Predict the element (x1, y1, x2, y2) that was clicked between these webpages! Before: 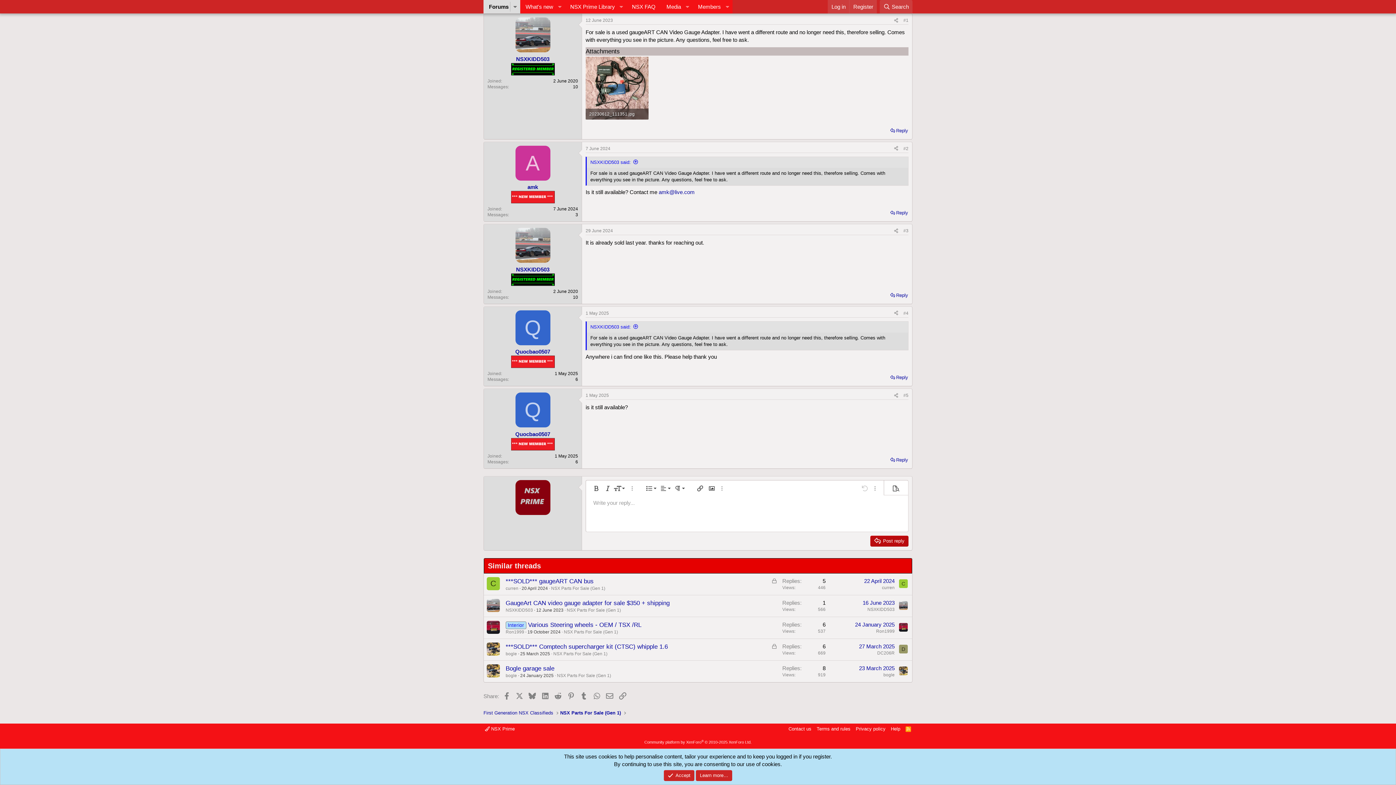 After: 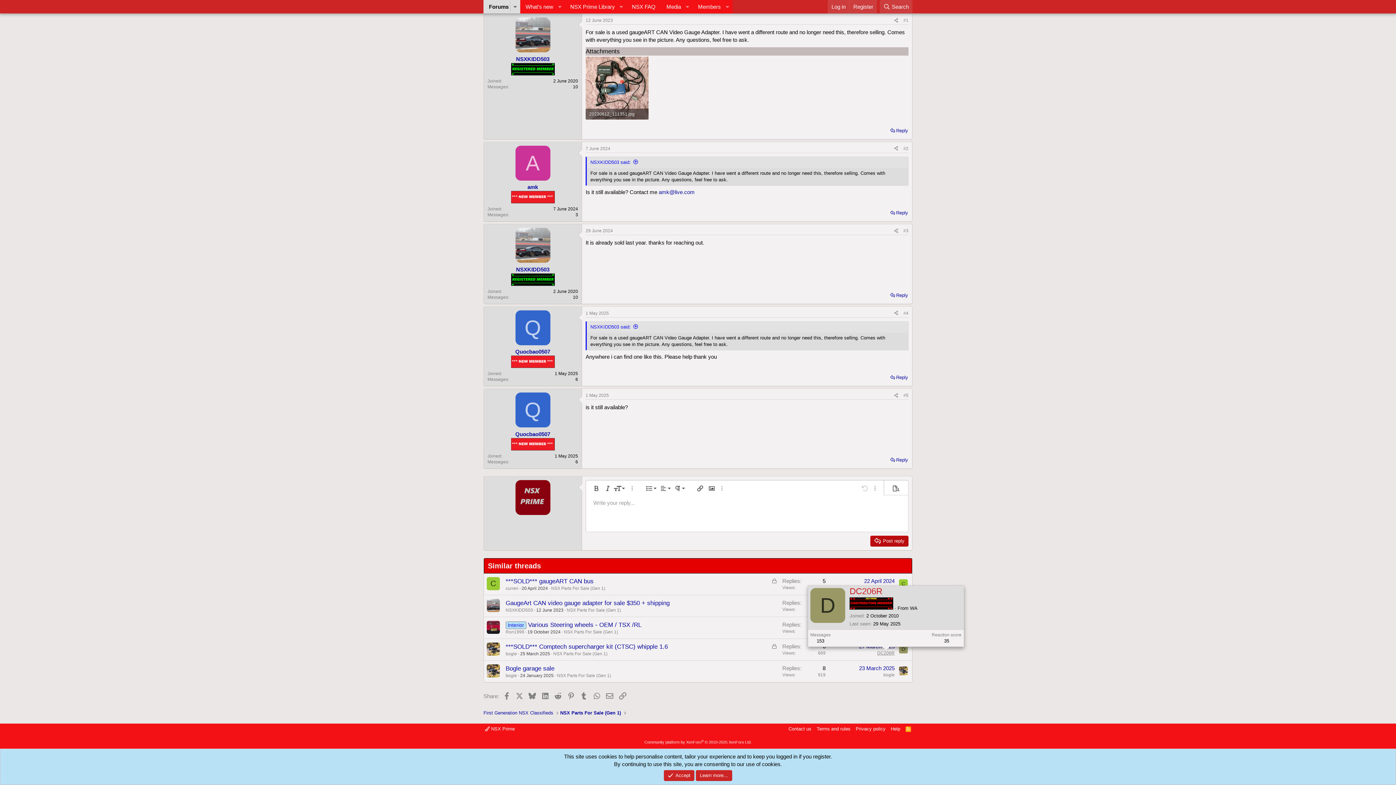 Action: bbox: (877, 650, 894, 655) label: DC206R